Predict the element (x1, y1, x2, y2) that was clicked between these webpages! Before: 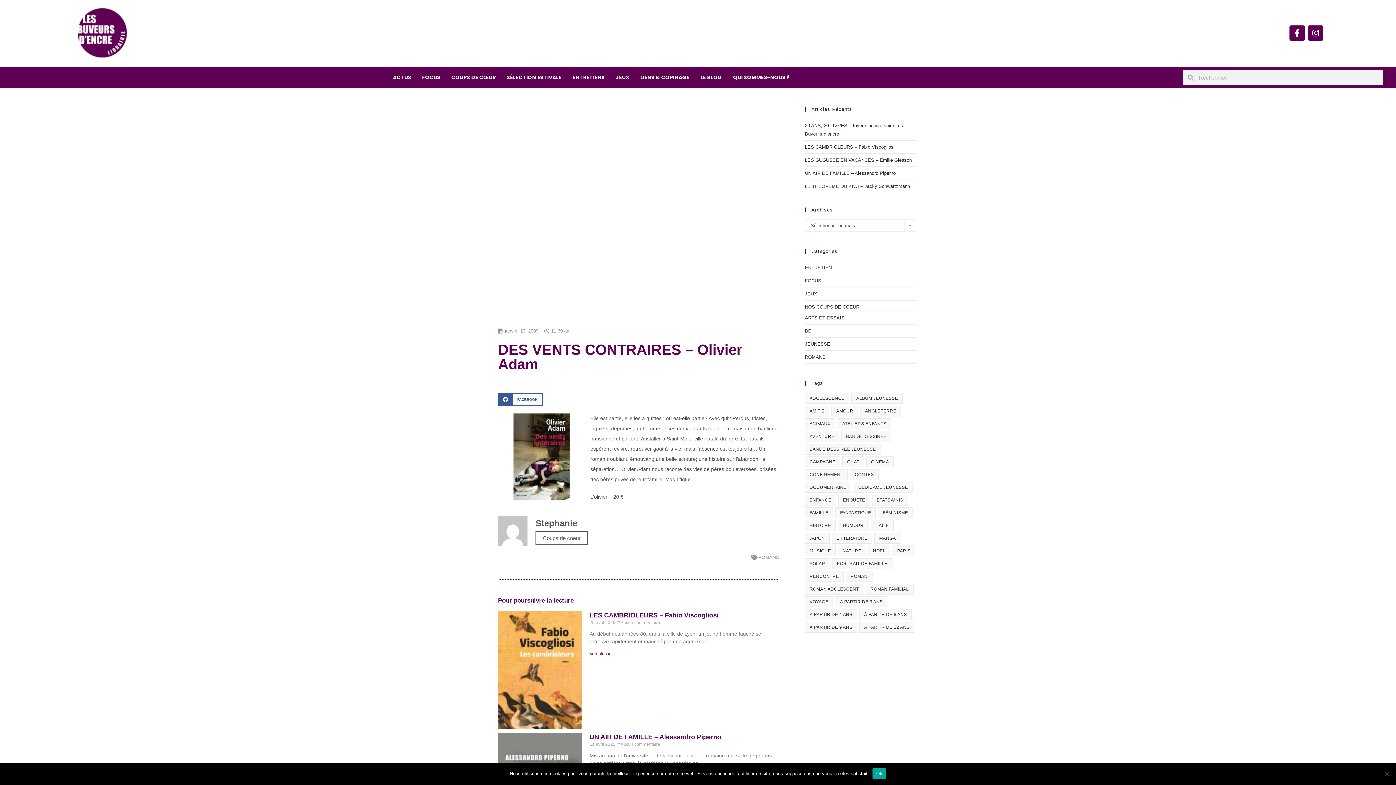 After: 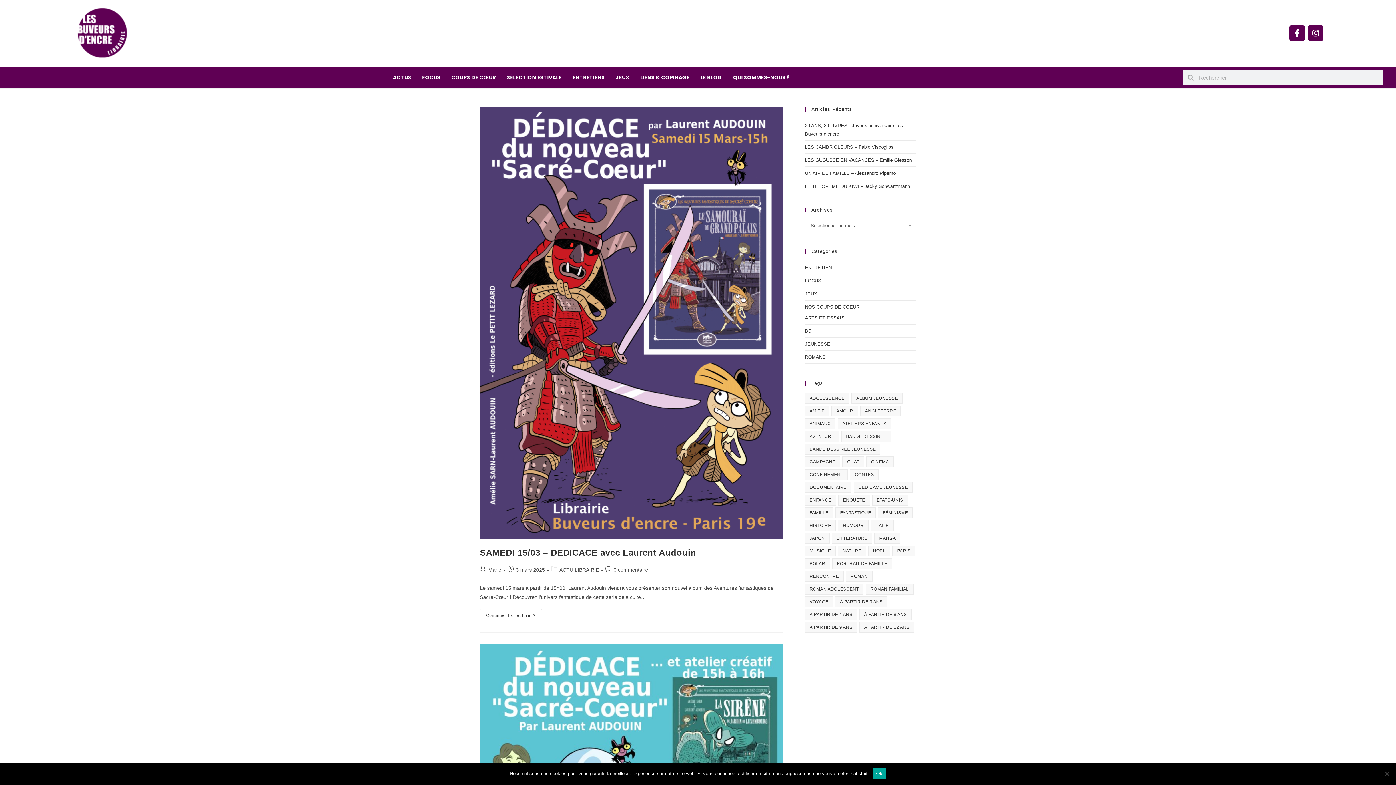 Action: label: Paris (23 éléments) bbox: (892, 545, 915, 556)